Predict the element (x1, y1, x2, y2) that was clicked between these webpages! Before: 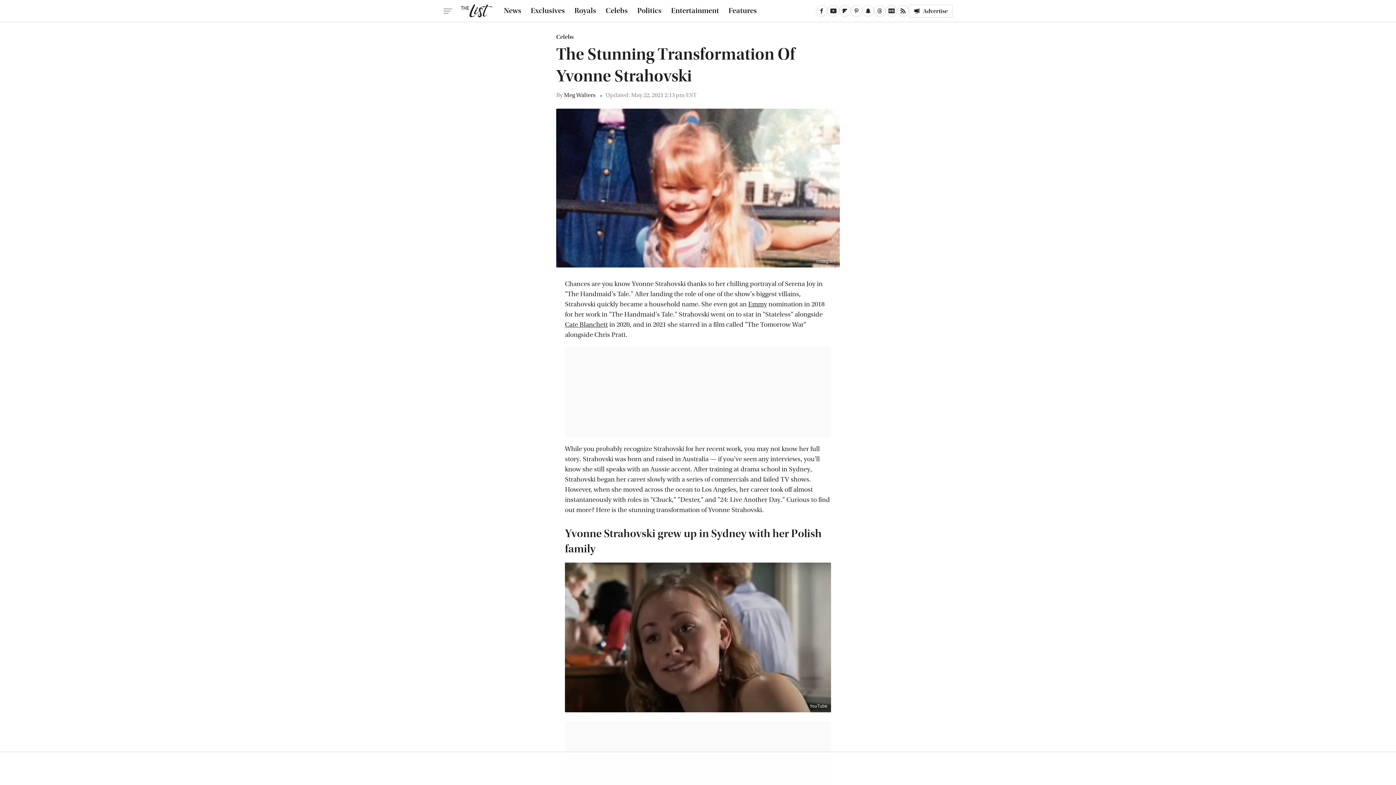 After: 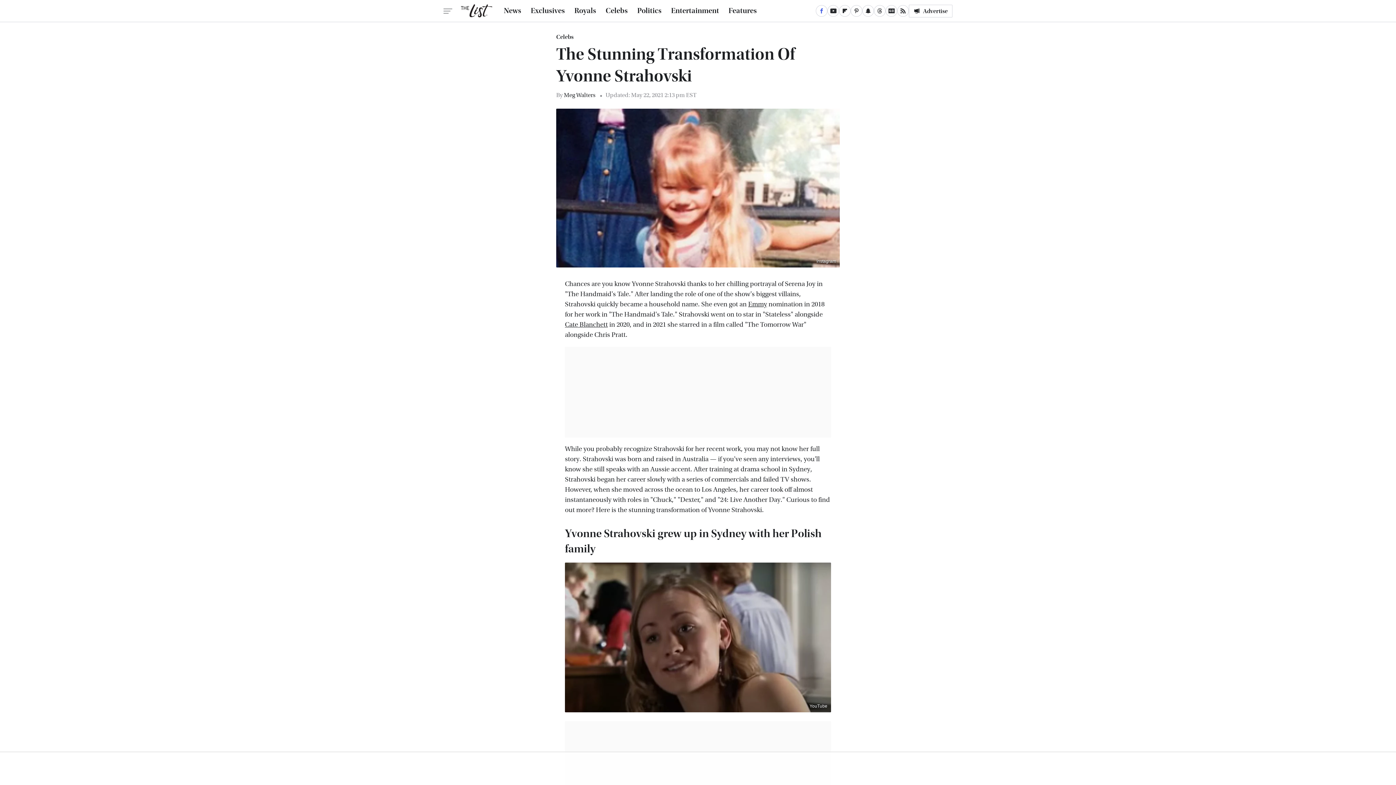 Action: label: Facebook bbox: (816, 5, 827, 16)